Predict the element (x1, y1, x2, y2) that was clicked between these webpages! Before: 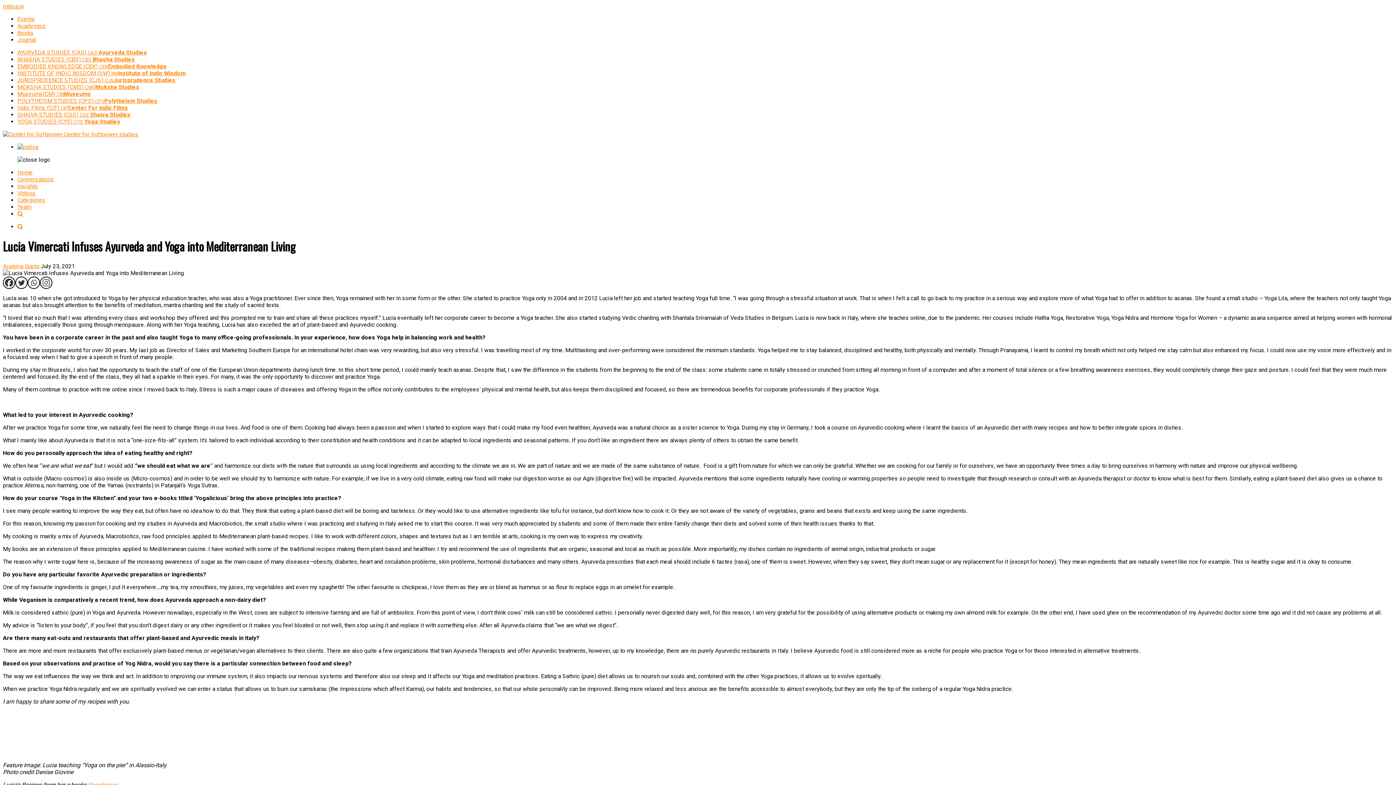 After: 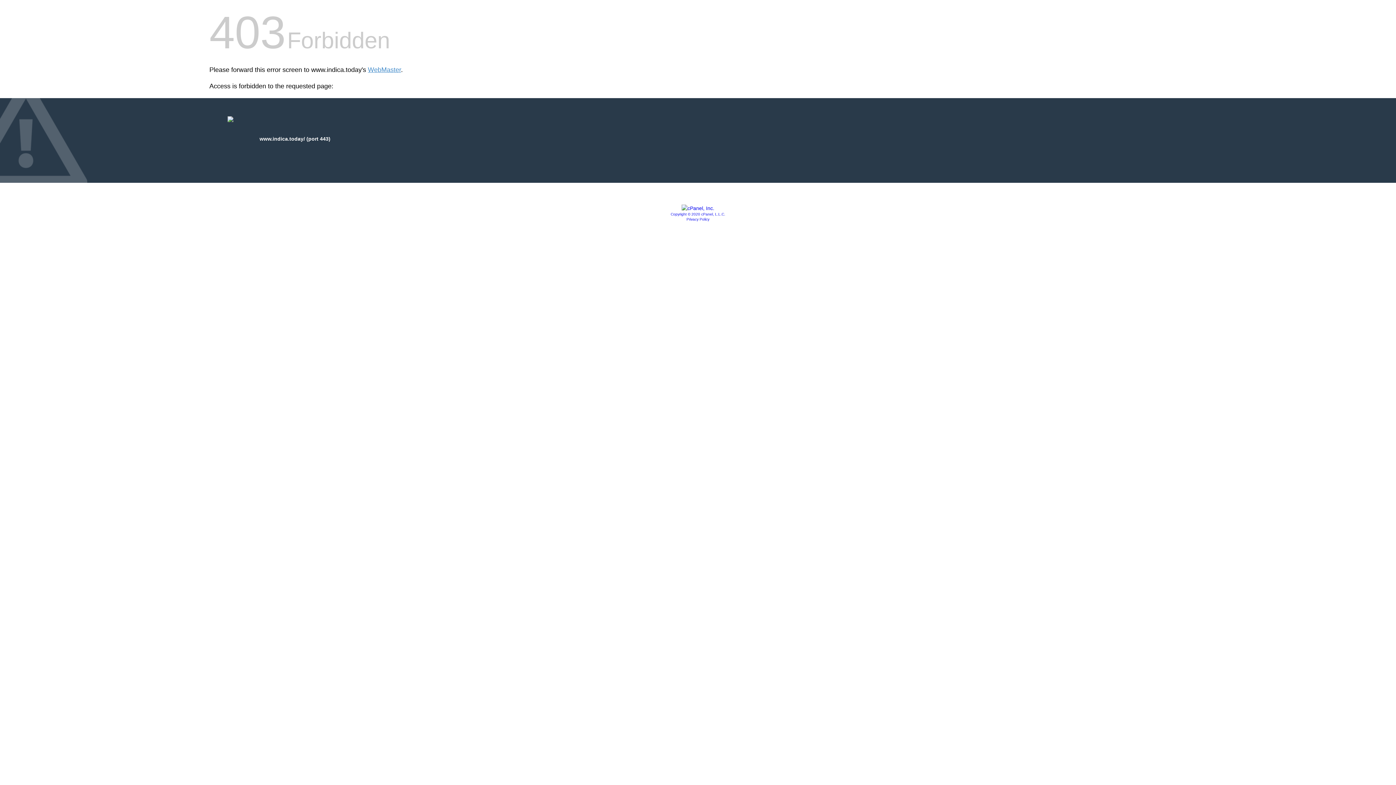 Action: bbox: (17, 36, 36, 43) label: Journal